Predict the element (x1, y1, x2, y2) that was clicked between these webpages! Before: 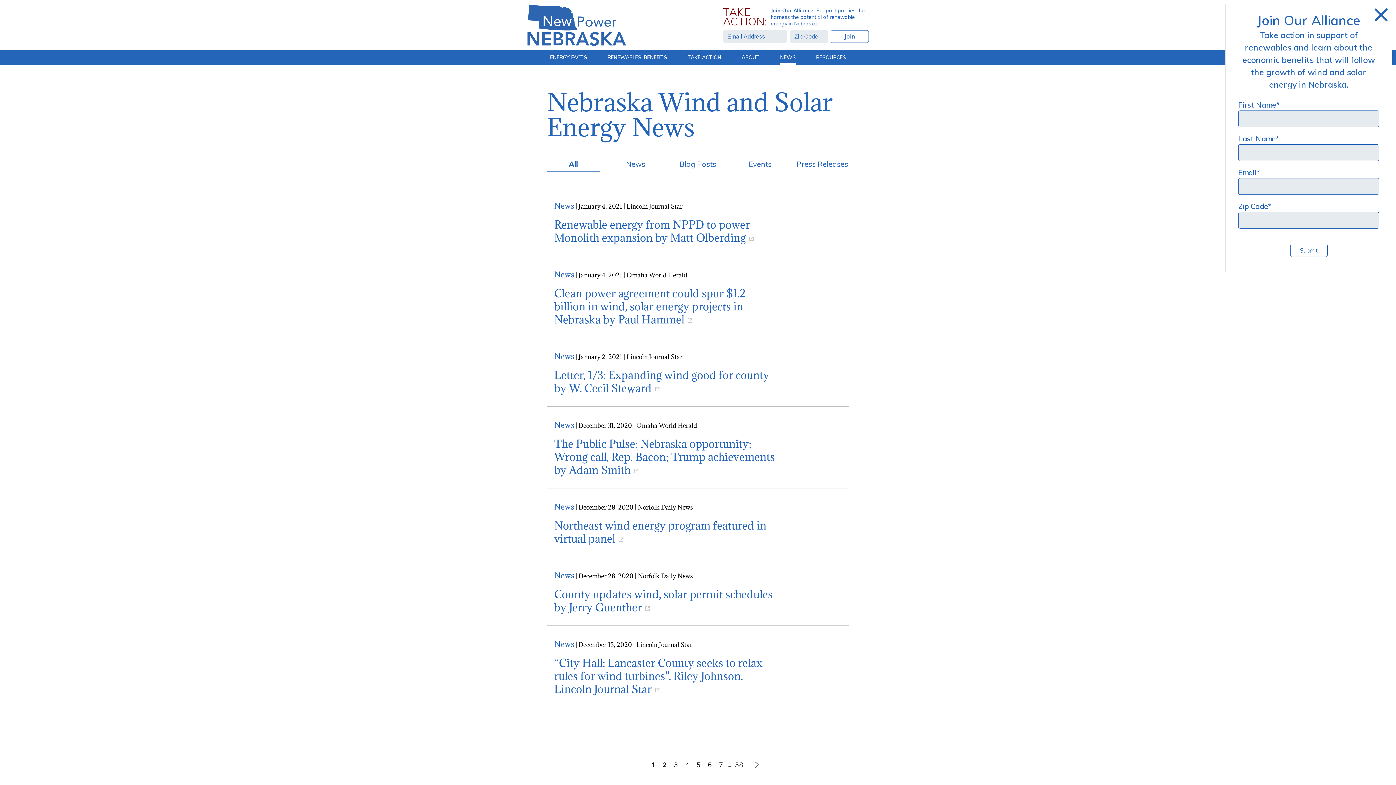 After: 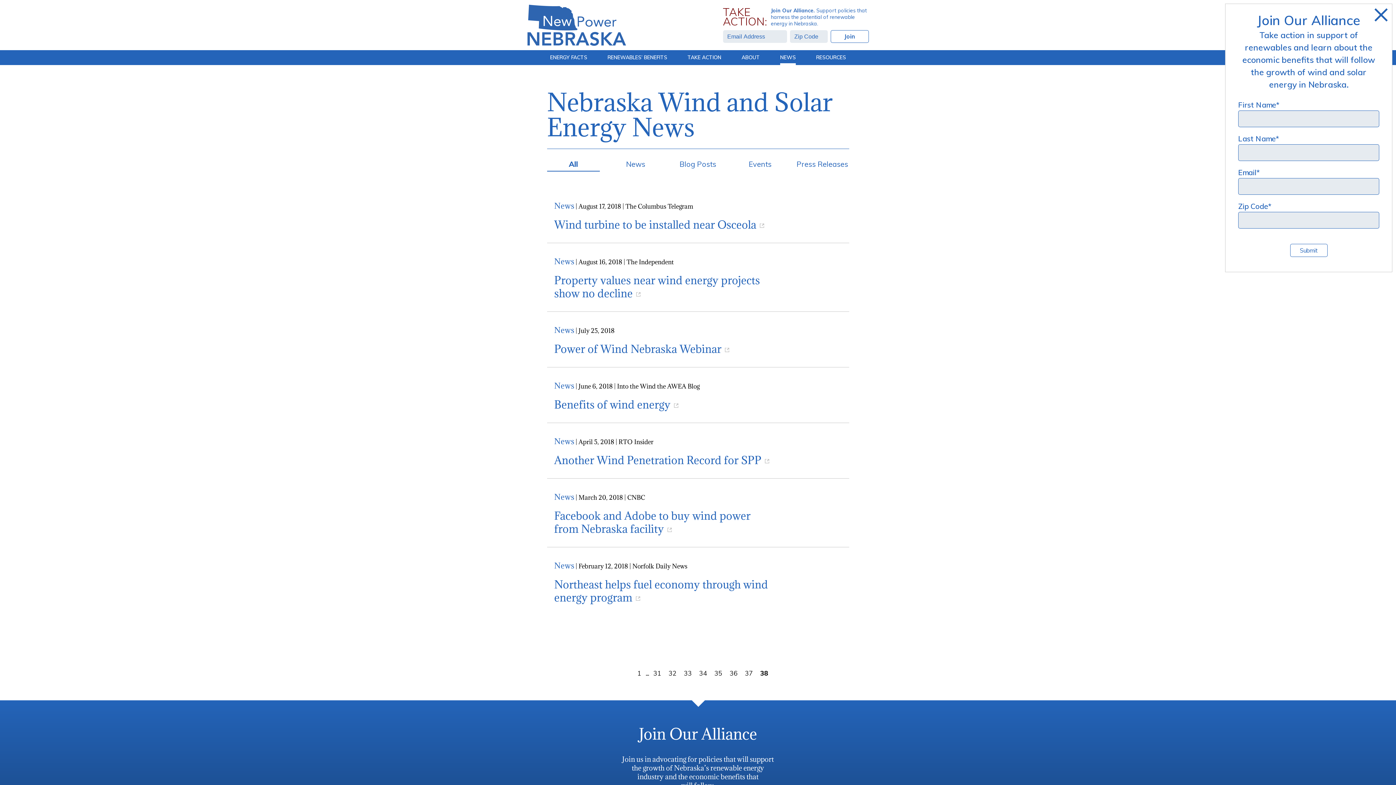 Action: label: Go to page 38 bbox: (732, 759, 746, 770)